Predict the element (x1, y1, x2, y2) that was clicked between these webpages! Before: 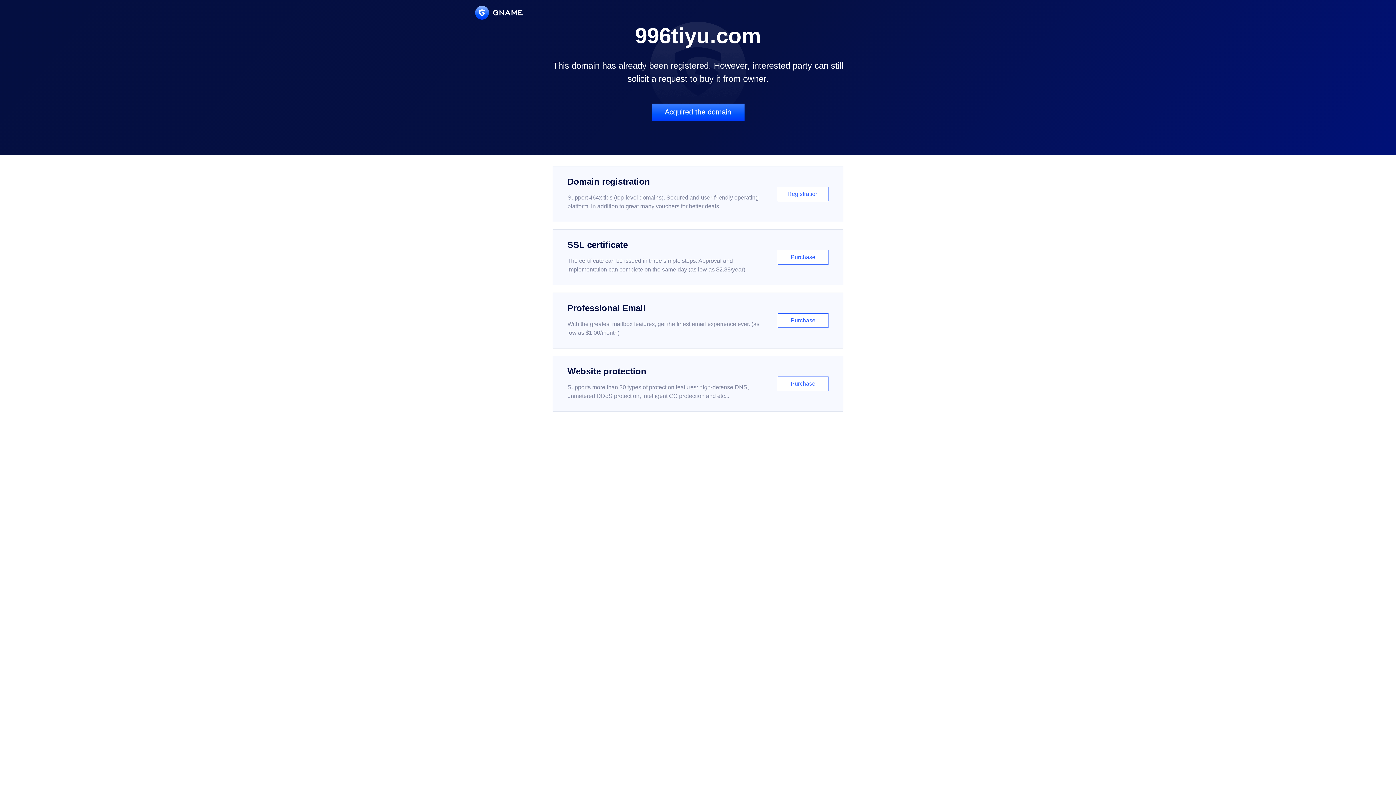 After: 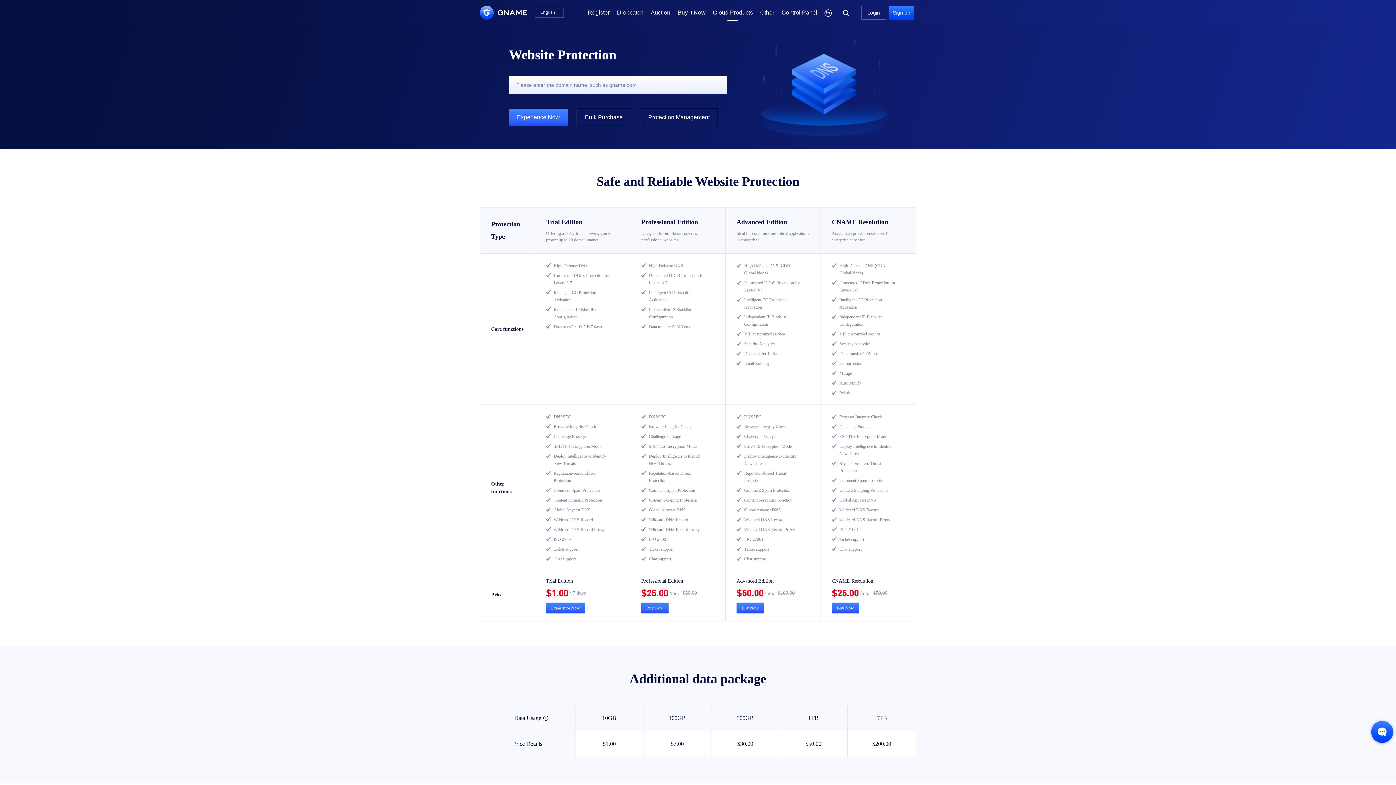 Action: bbox: (552, 356, 843, 412) label: Website protection

Supports more than 30 types of protection features: high-defense DNS, unmetered DDoS protection, intelligent CC protection and etc...

Purchase